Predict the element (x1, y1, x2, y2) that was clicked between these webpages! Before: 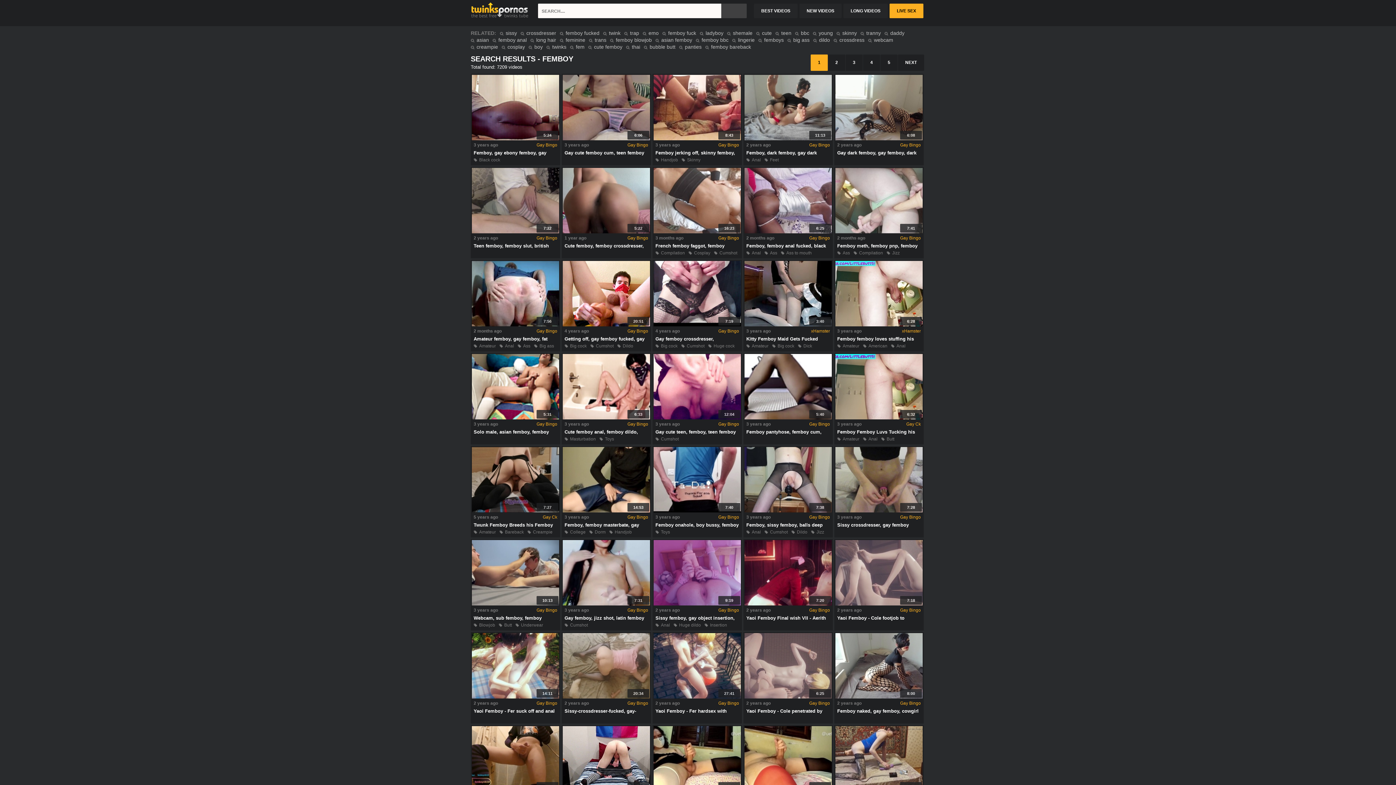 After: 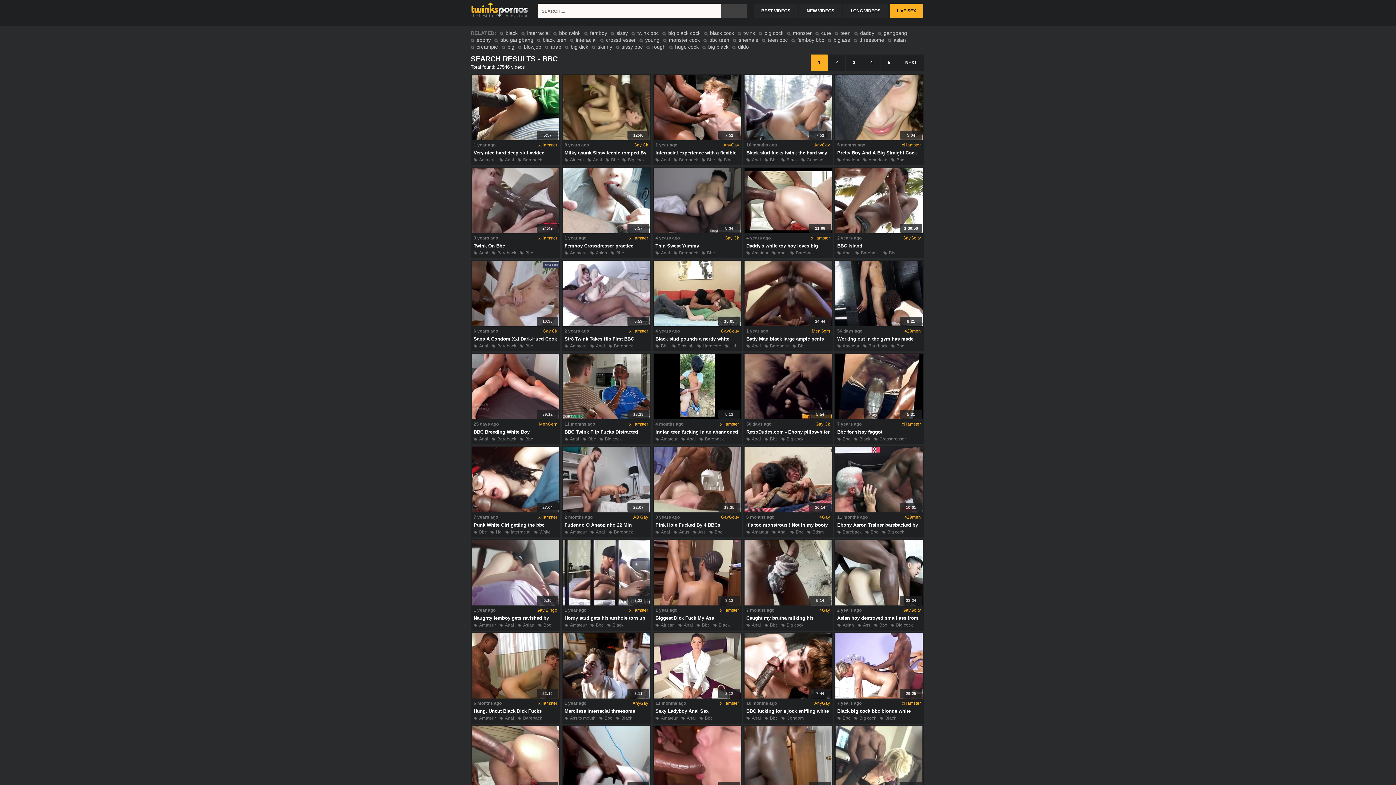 Action: bbox: (795, 29, 809, 36) label: bbc